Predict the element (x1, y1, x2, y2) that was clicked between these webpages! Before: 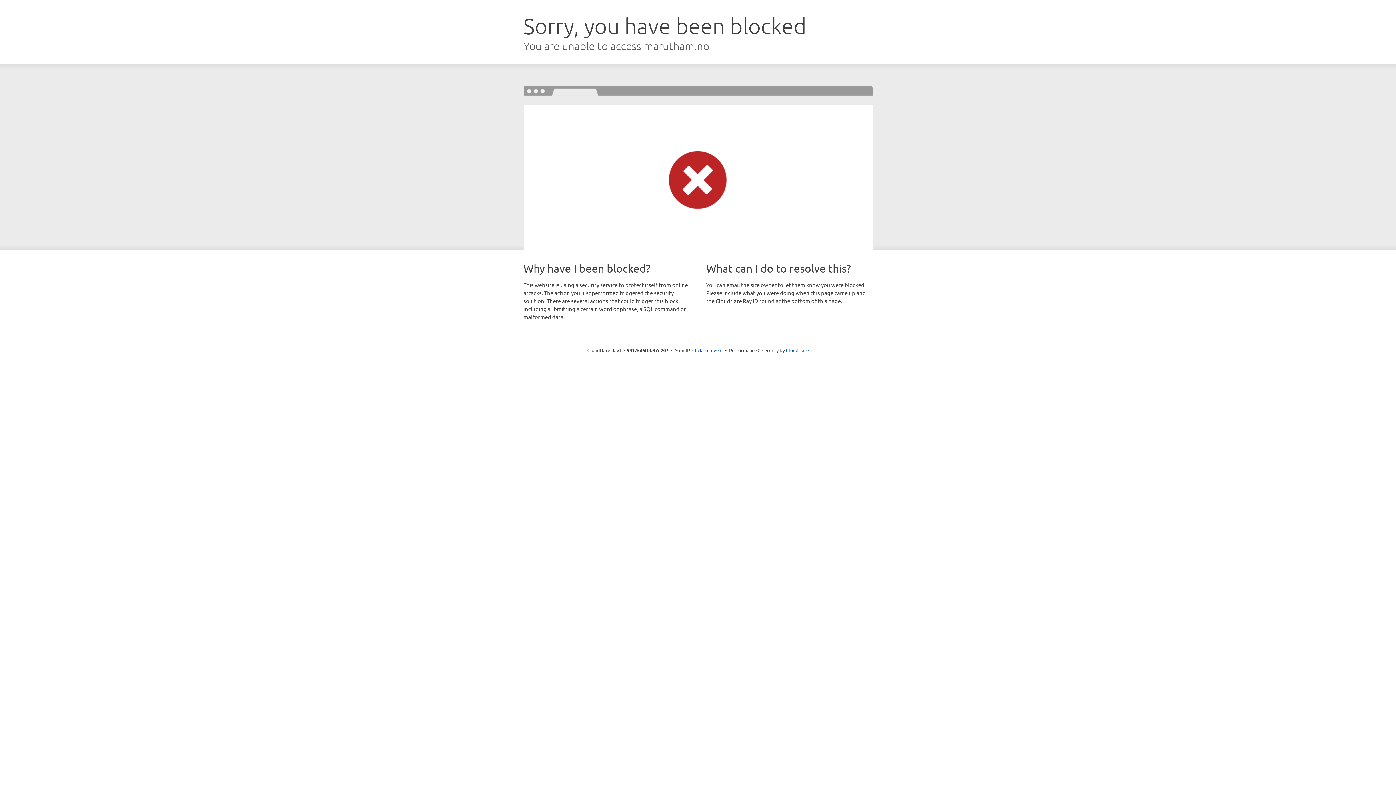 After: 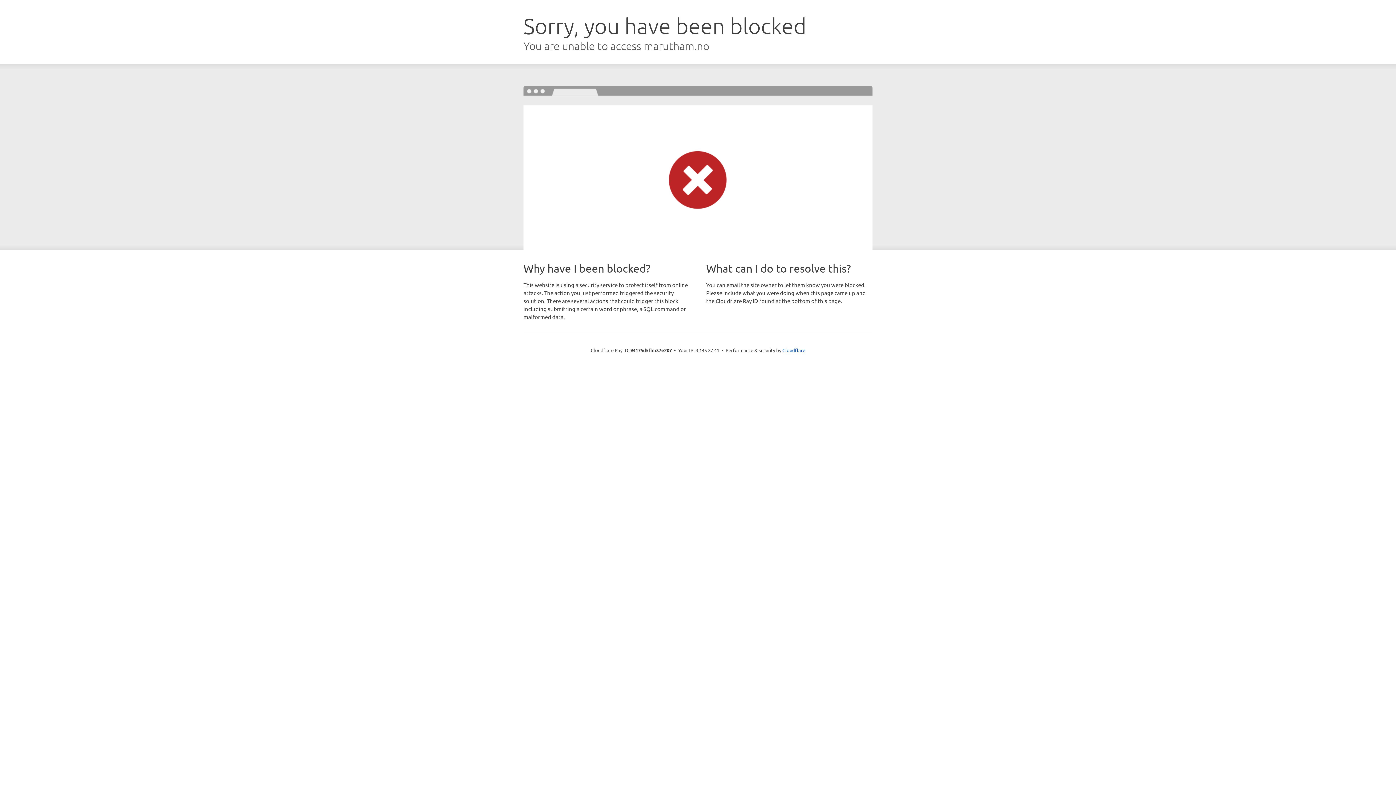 Action: label: Click to reveal bbox: (692, 346, 722, 353)